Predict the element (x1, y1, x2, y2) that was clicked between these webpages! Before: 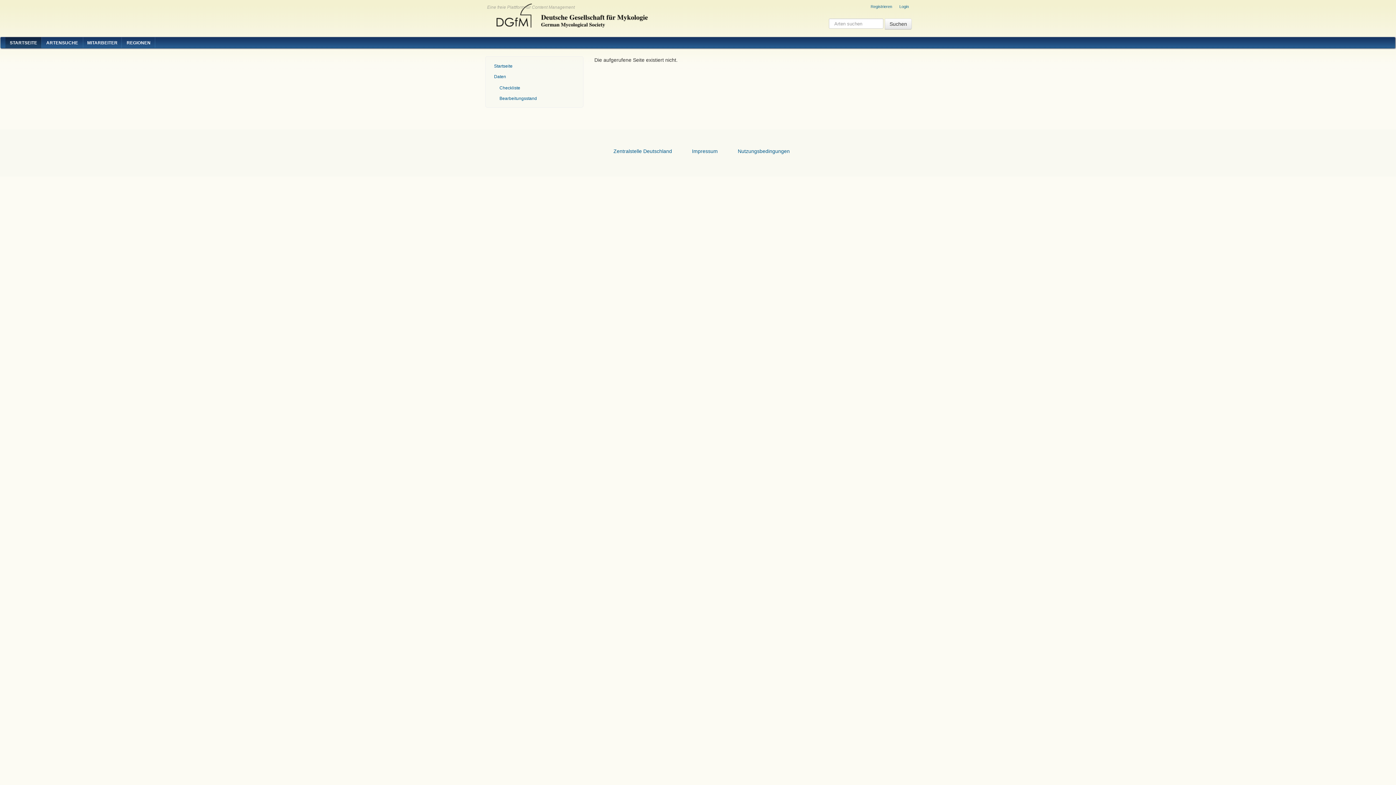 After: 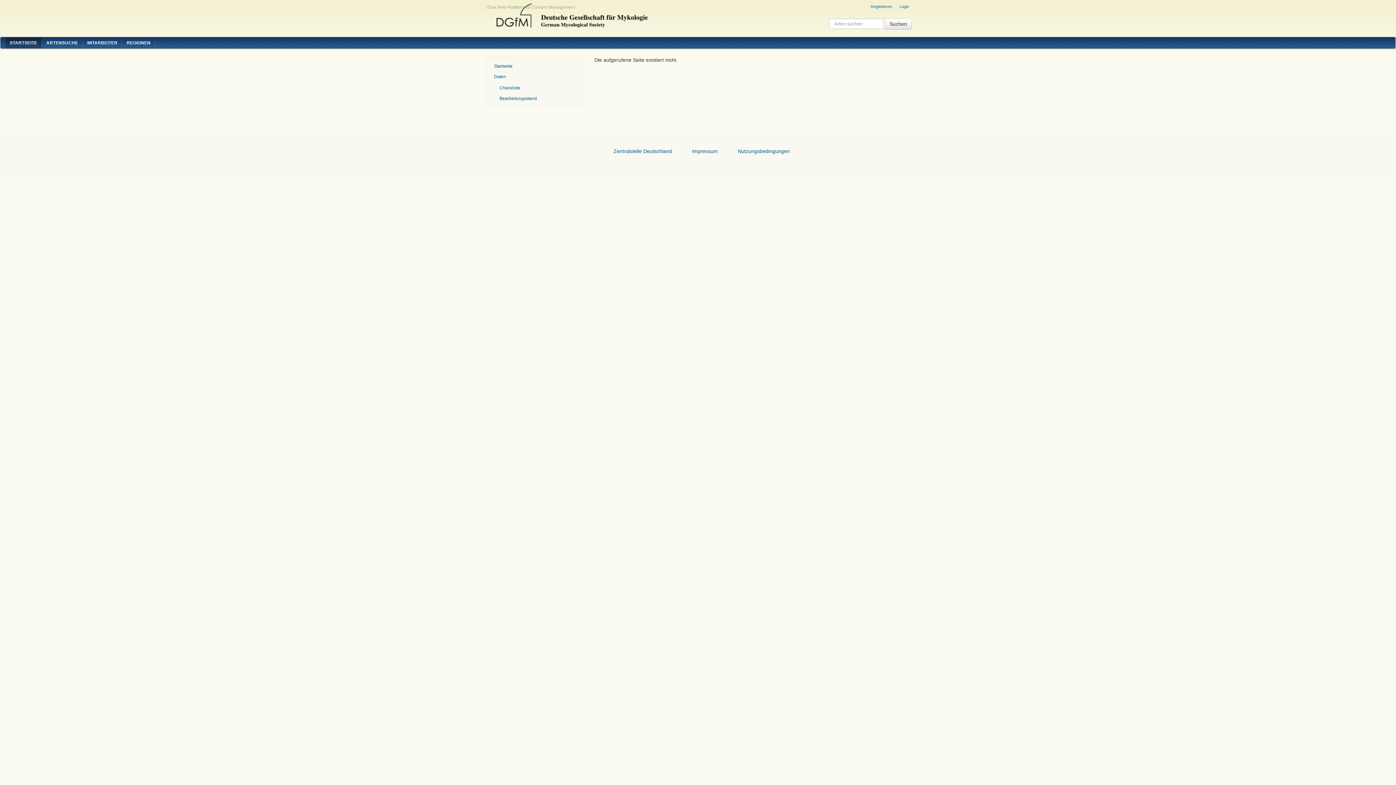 Action: label: REGIONEN bbox: (122, 36, 155, 49)